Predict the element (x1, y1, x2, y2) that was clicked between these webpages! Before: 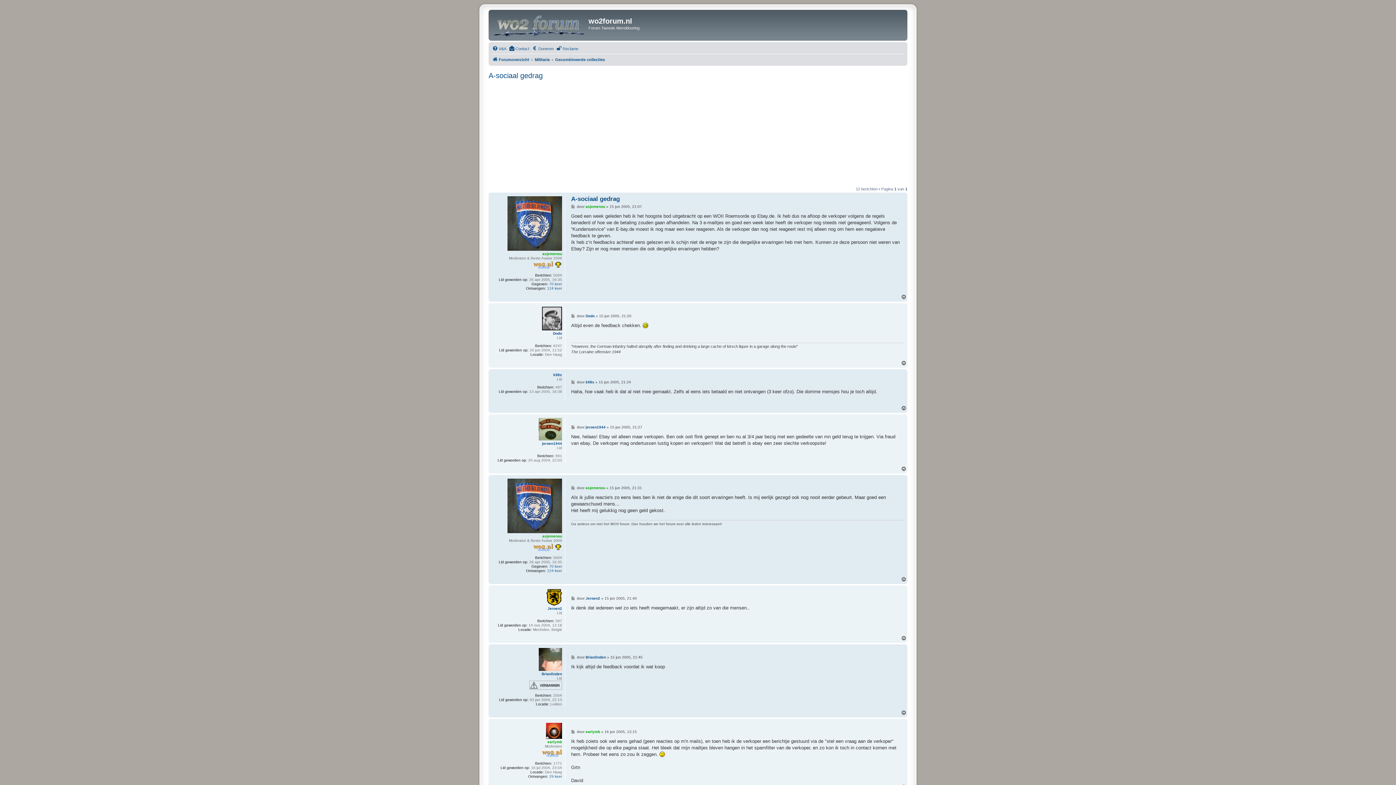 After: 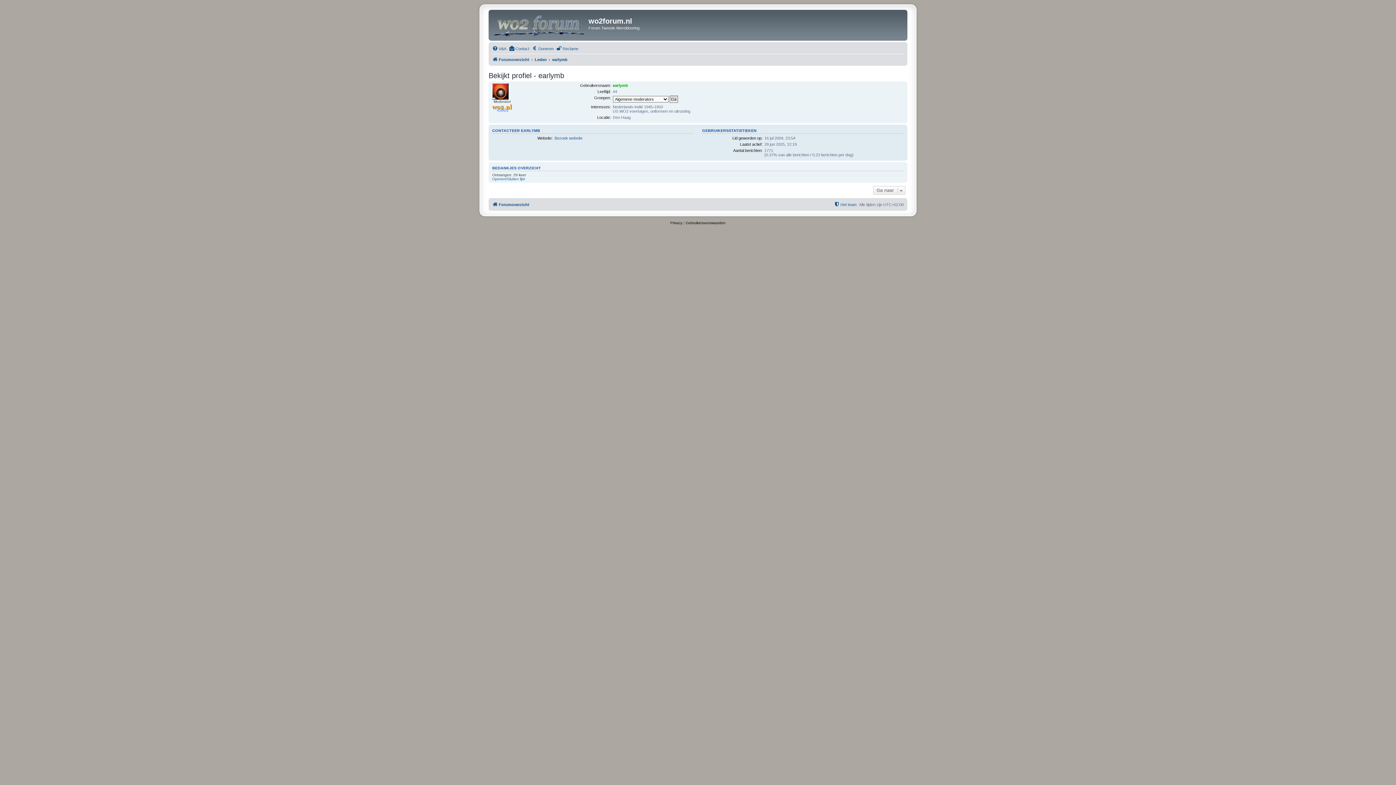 Action: label: earlymb bbox: (547, 740, 562, 744)